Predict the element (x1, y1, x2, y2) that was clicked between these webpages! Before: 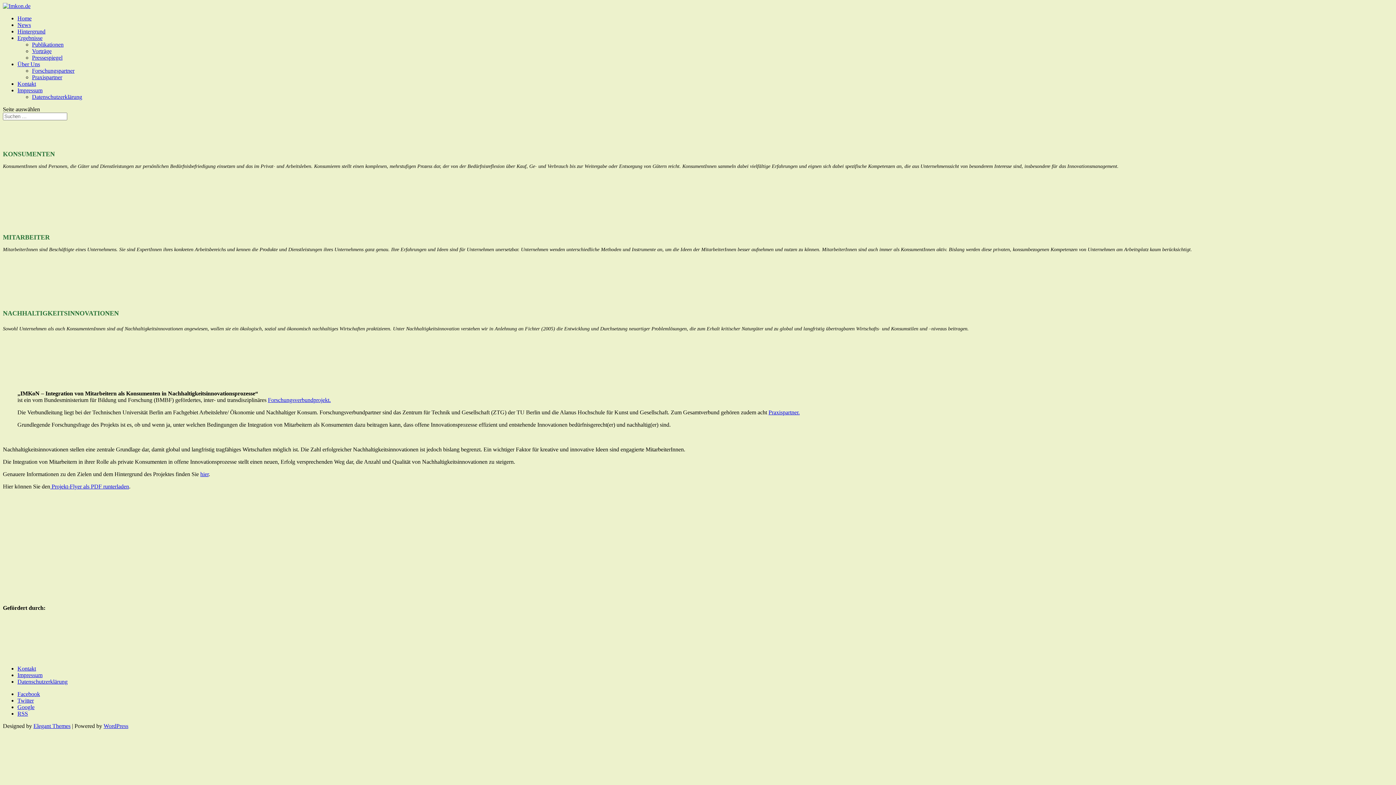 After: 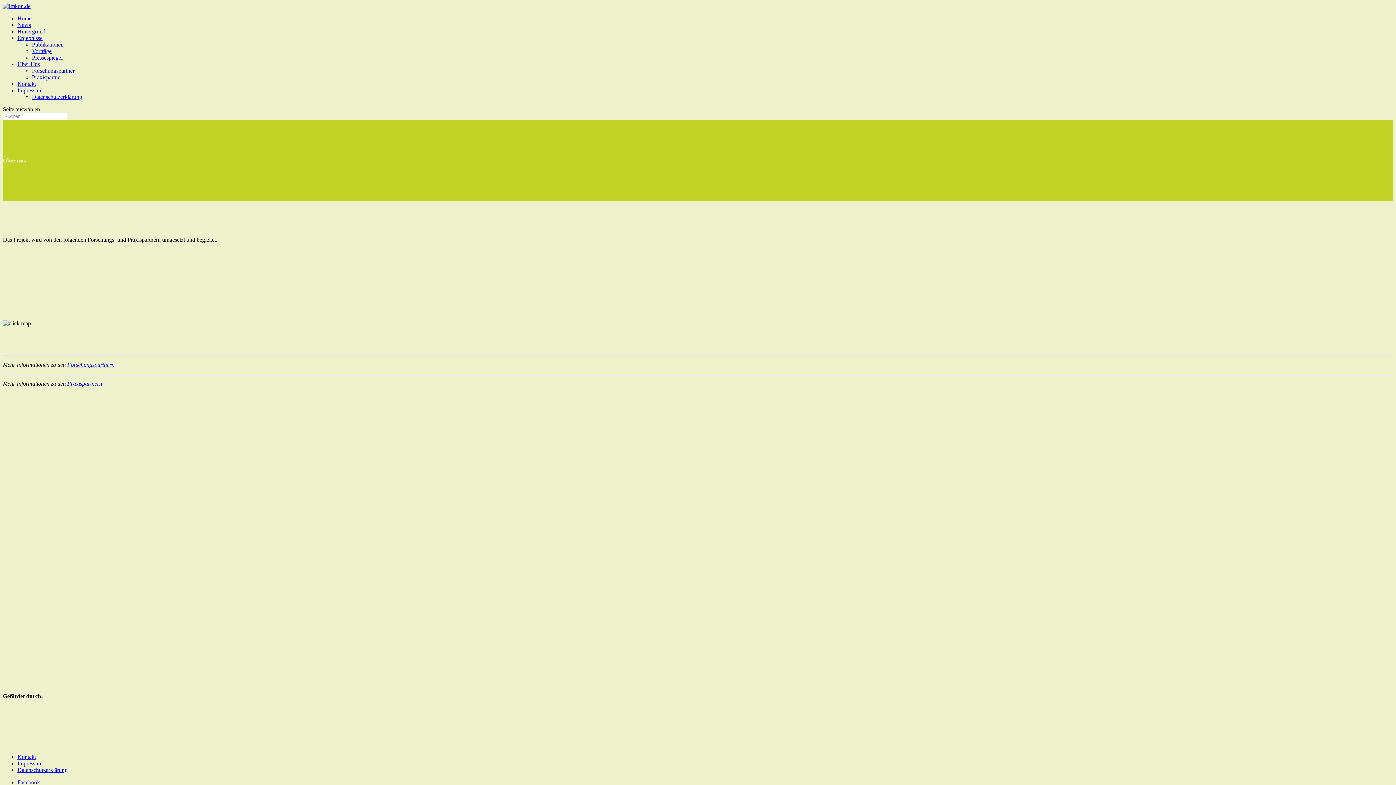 Action: bbox: (17, 61, 40, 67) label: Über Uns